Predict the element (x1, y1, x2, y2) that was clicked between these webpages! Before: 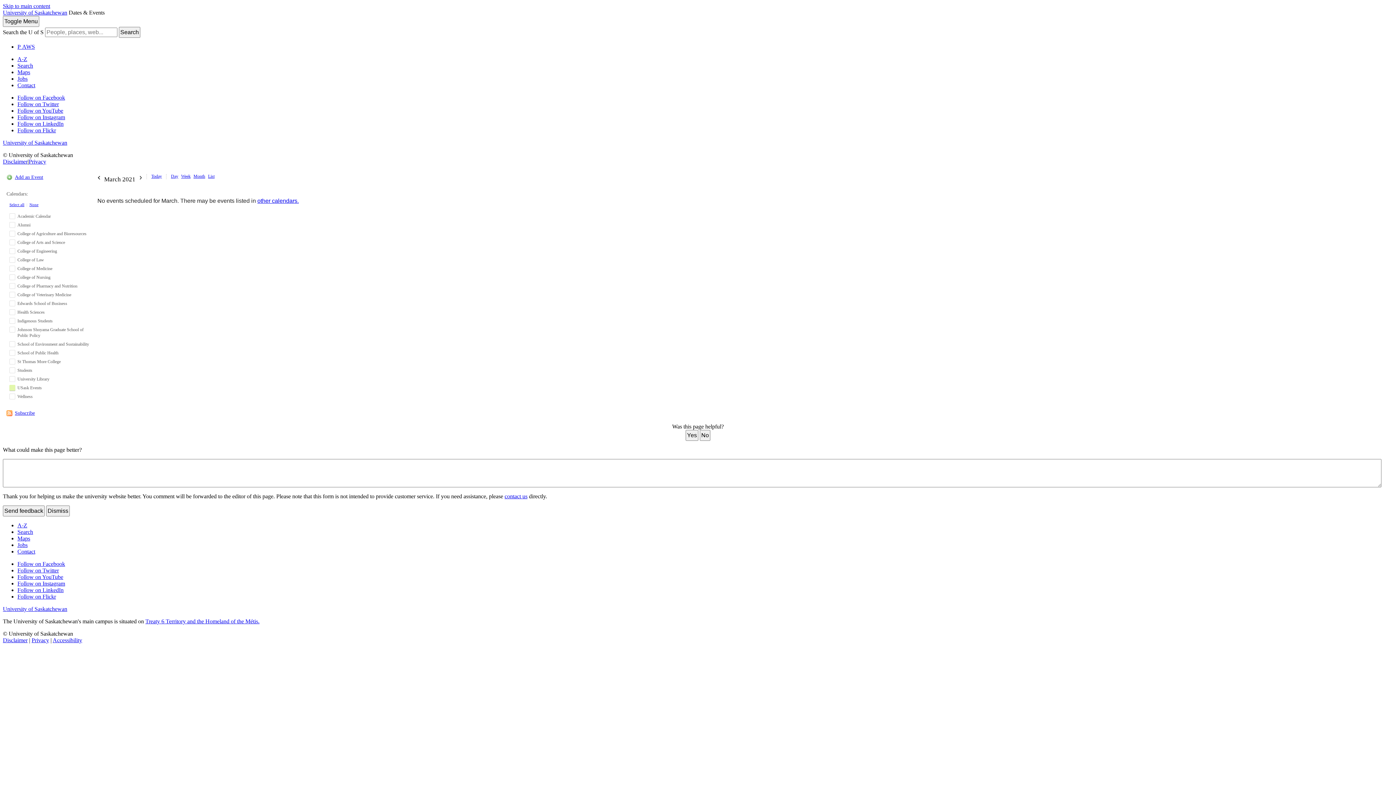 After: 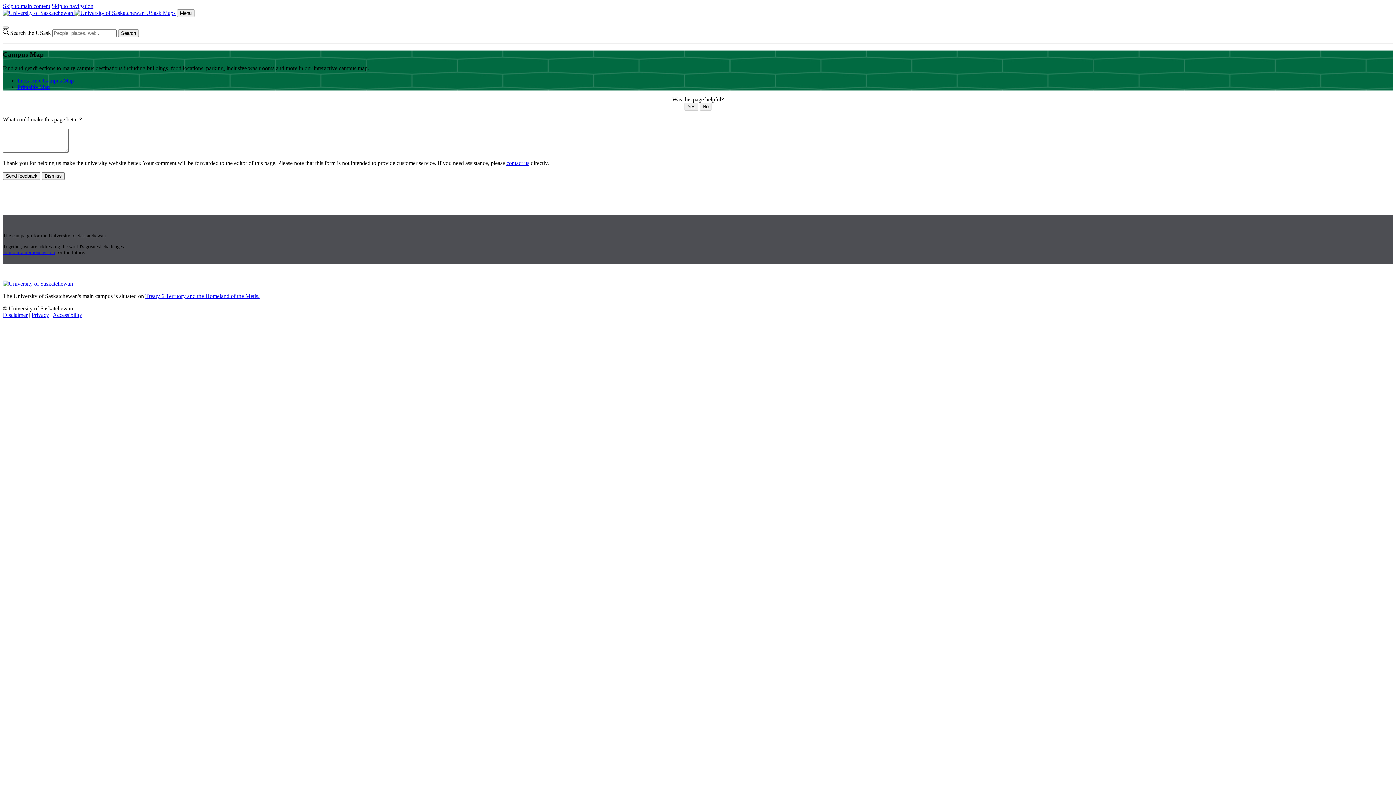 Action: bbox: (17, 69, 30, 75) label: Maps